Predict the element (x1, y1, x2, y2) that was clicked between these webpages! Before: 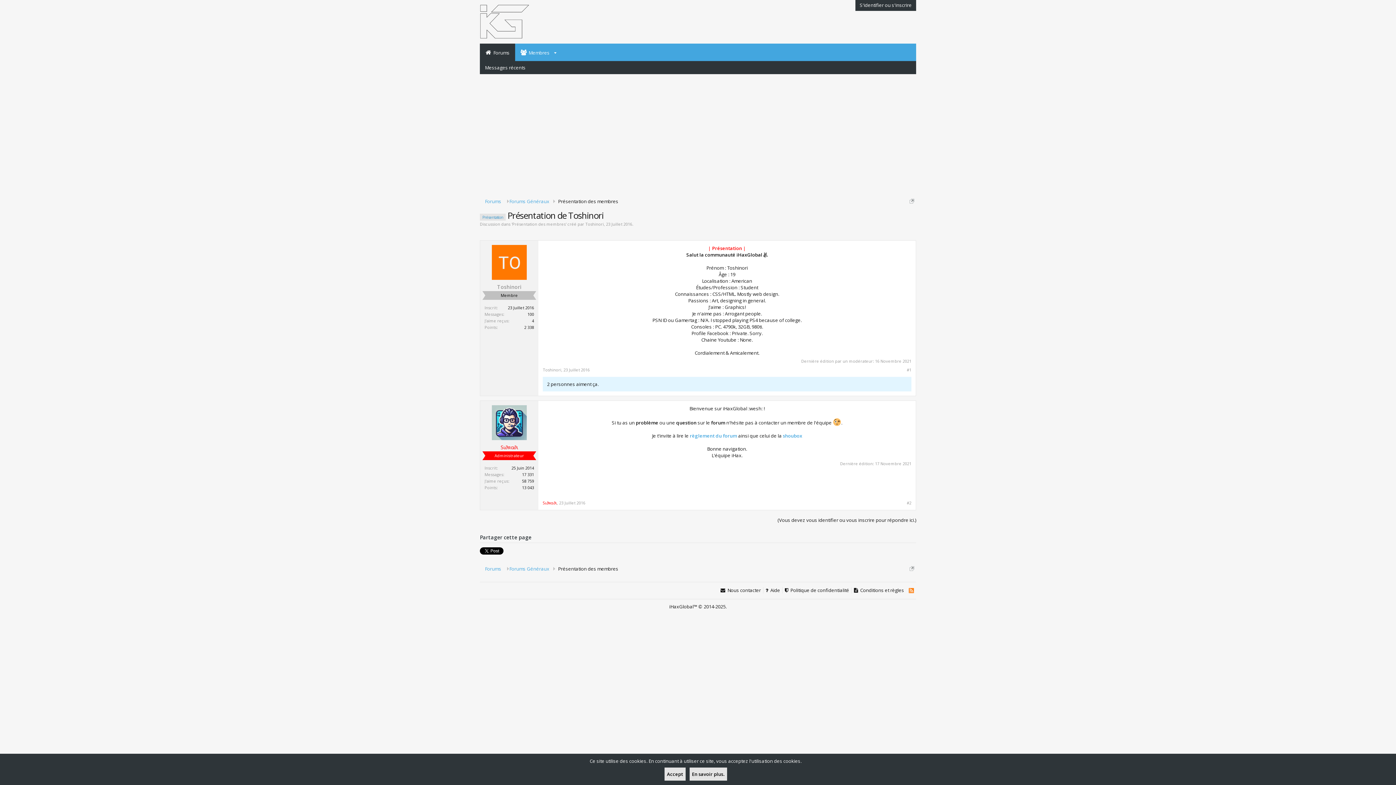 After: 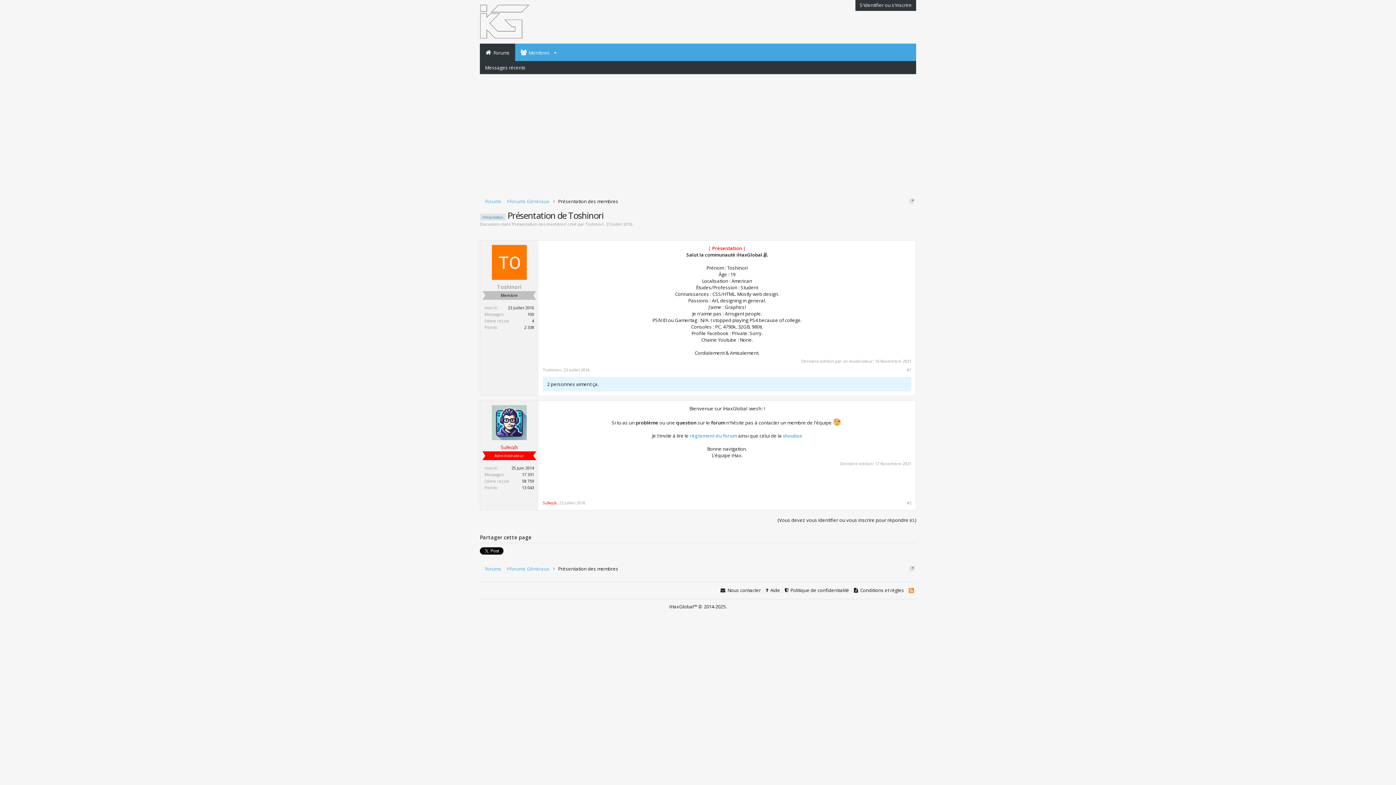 Action: bbox: (664, 768, 685, 781) label: Accept